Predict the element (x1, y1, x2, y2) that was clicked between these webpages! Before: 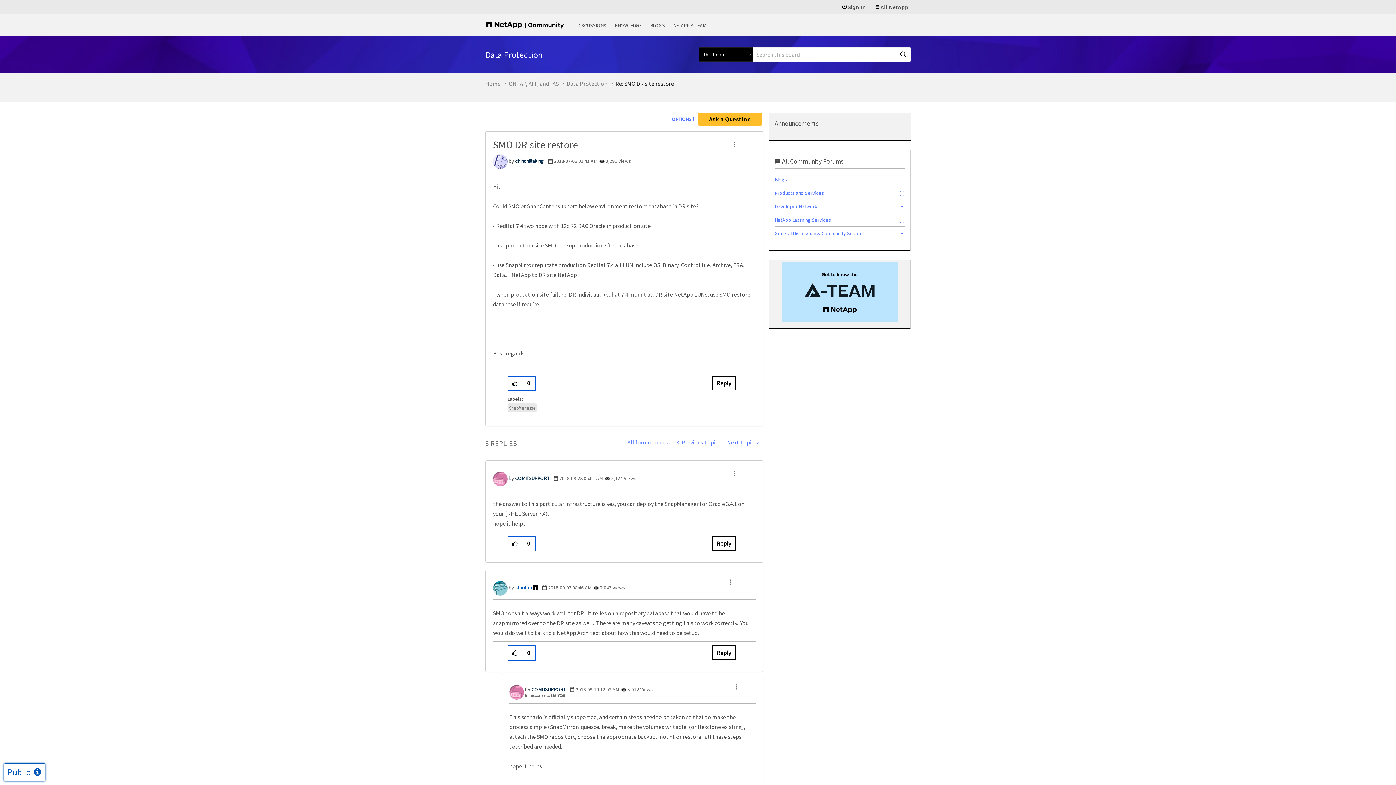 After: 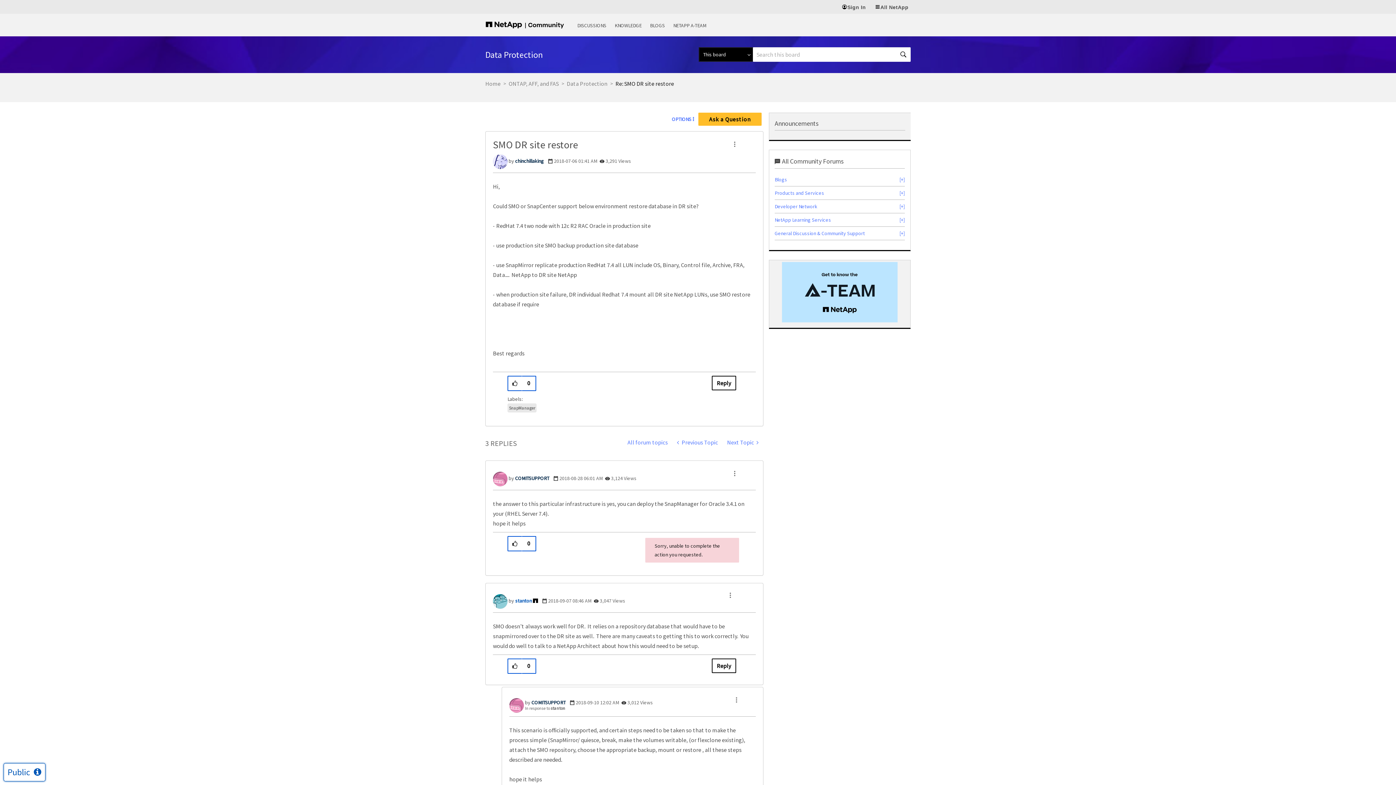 Action: bbox: (711, 536, 736, 550) label: Reply to comment